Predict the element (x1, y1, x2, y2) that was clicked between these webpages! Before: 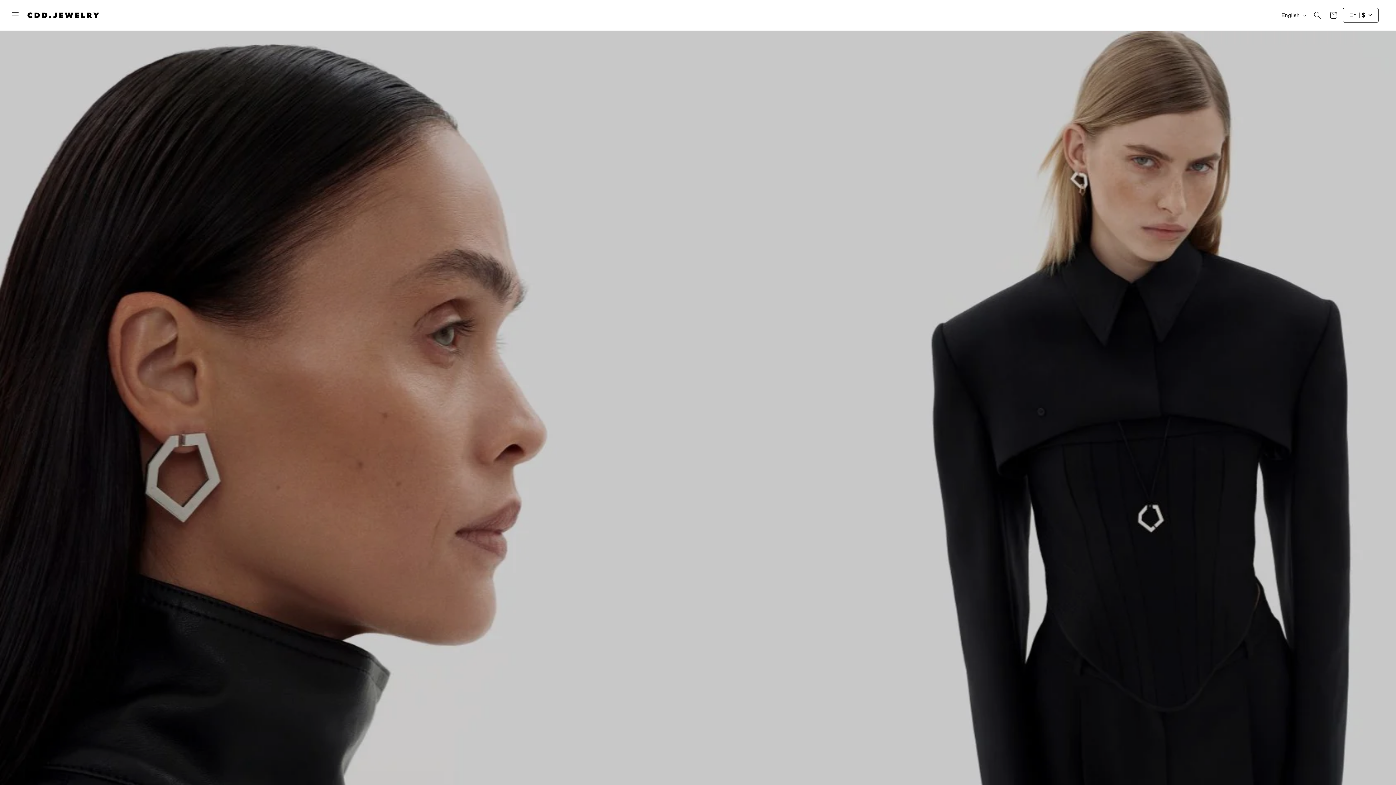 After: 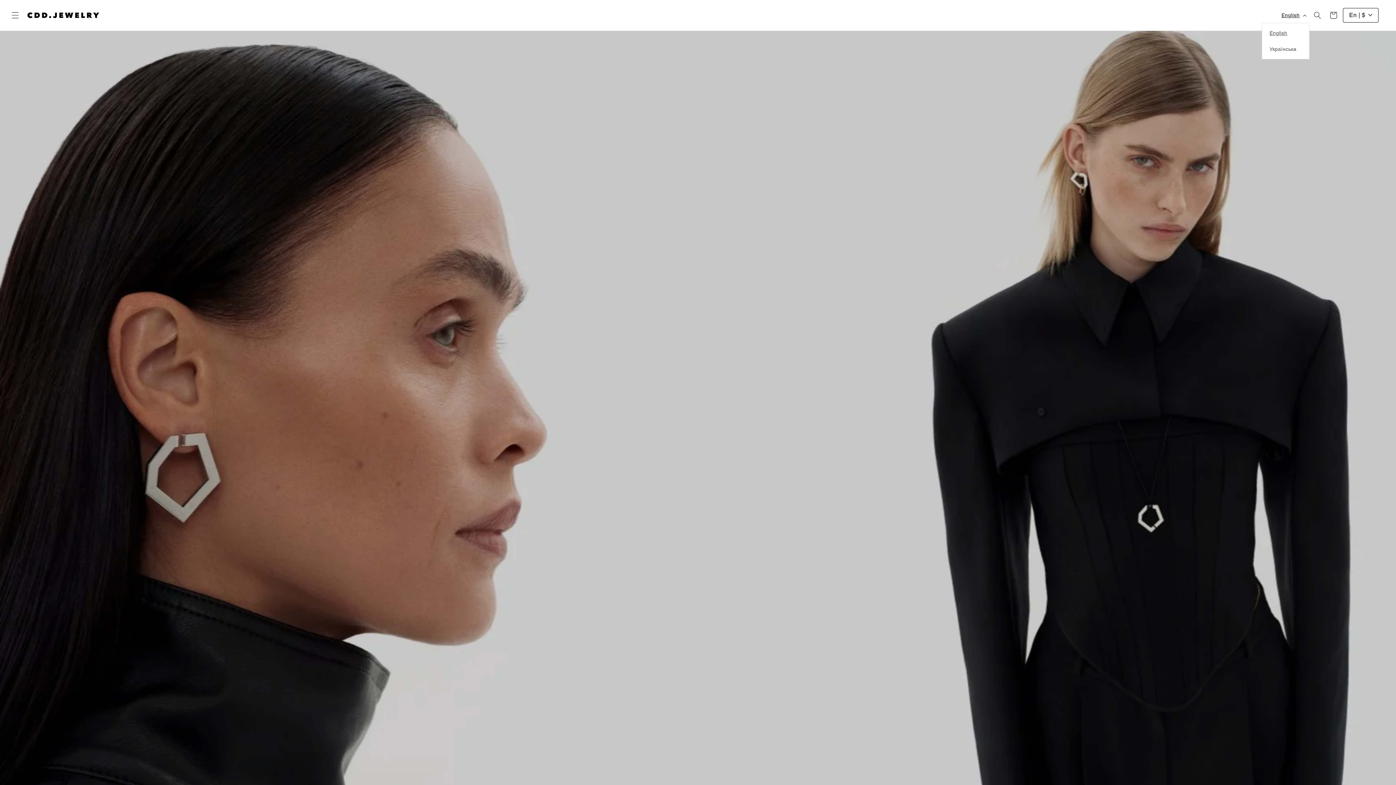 Action: label: English bbox: (1277, 7, 1309, 22)